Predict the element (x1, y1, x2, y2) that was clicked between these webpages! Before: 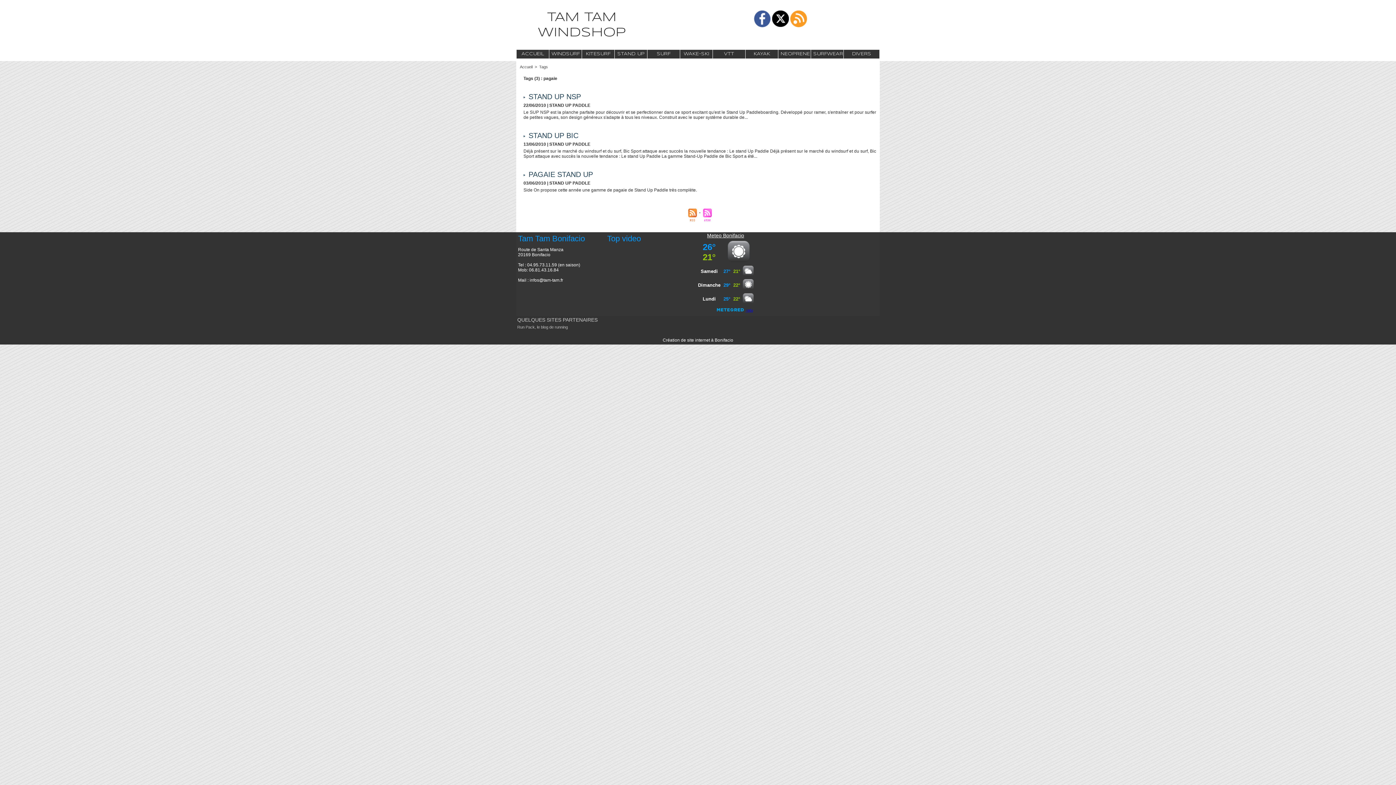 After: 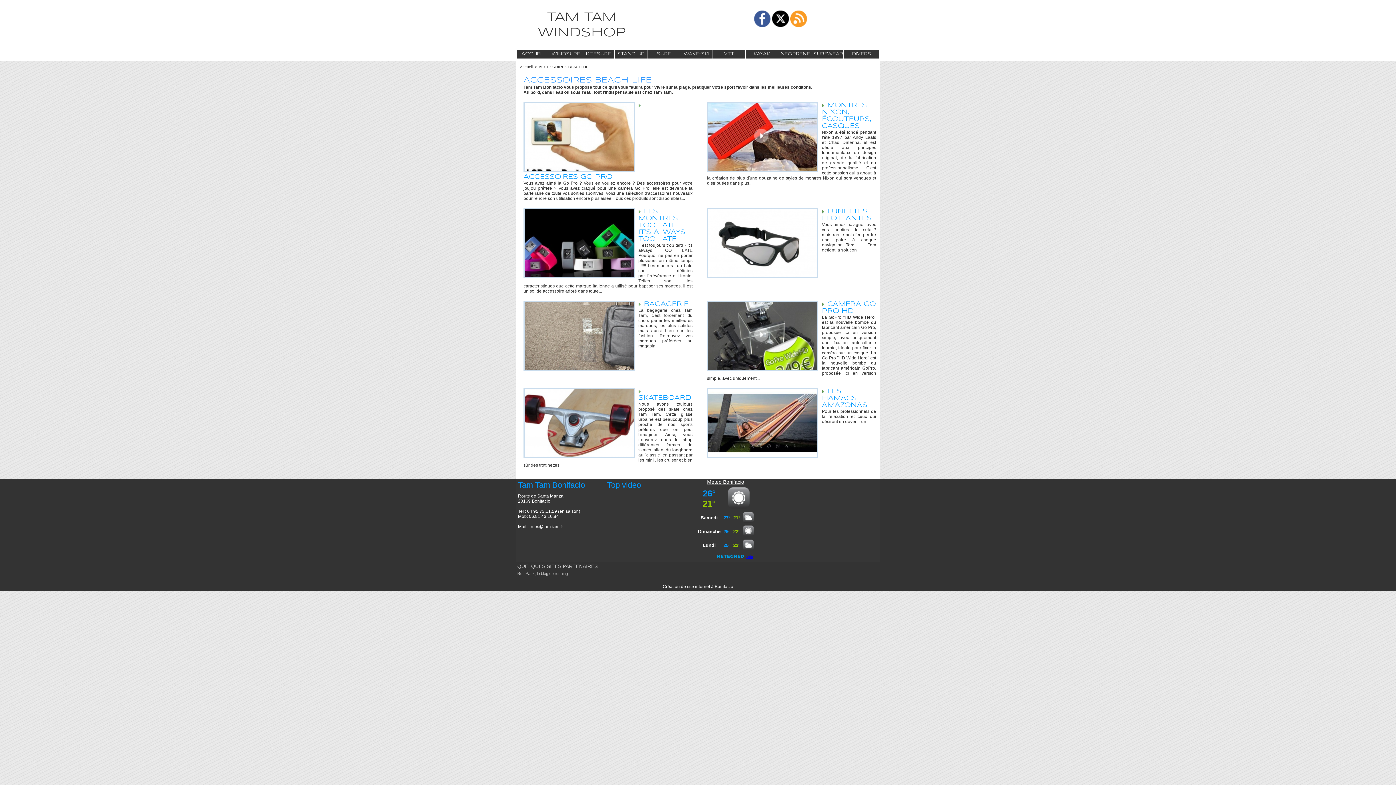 Action: label: DIVERS bbox: (844, 49, 879, 58)